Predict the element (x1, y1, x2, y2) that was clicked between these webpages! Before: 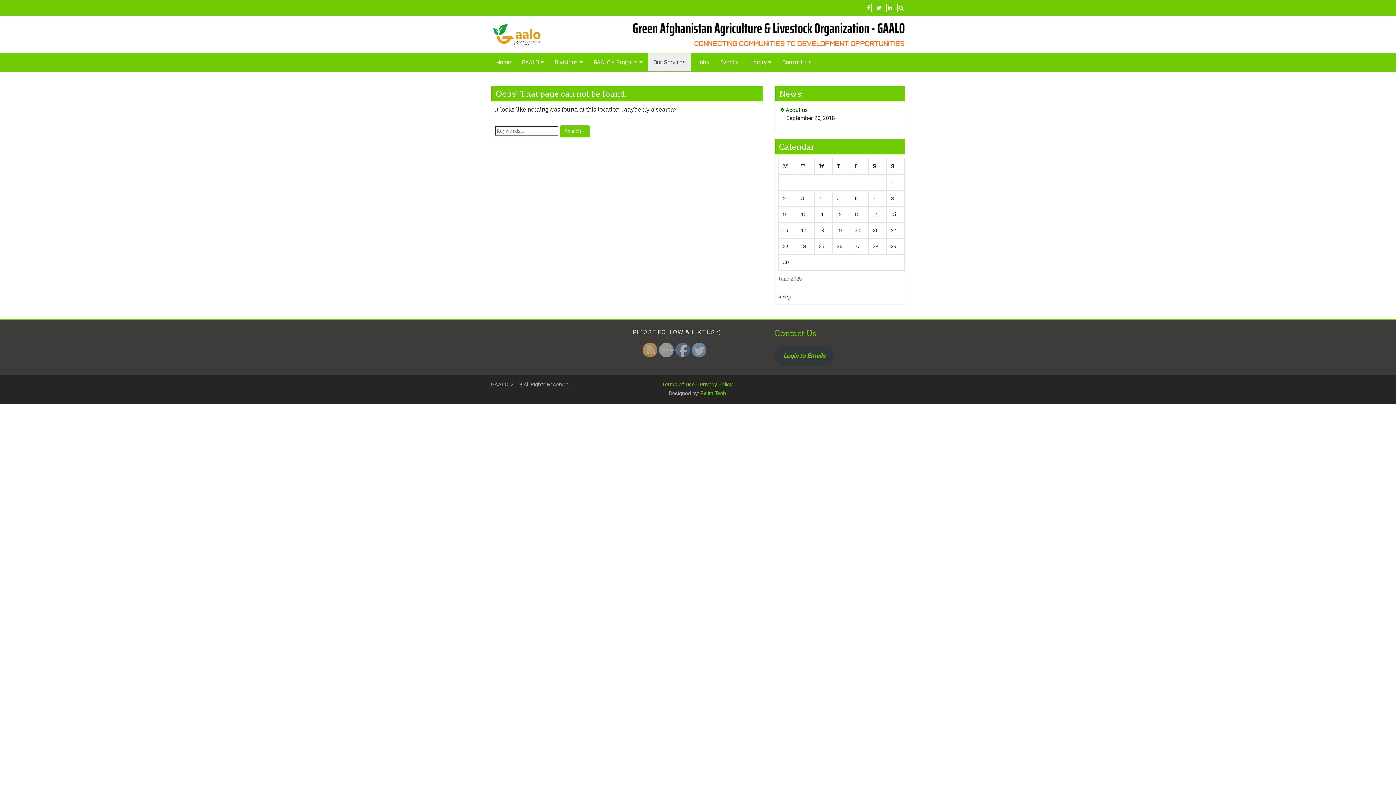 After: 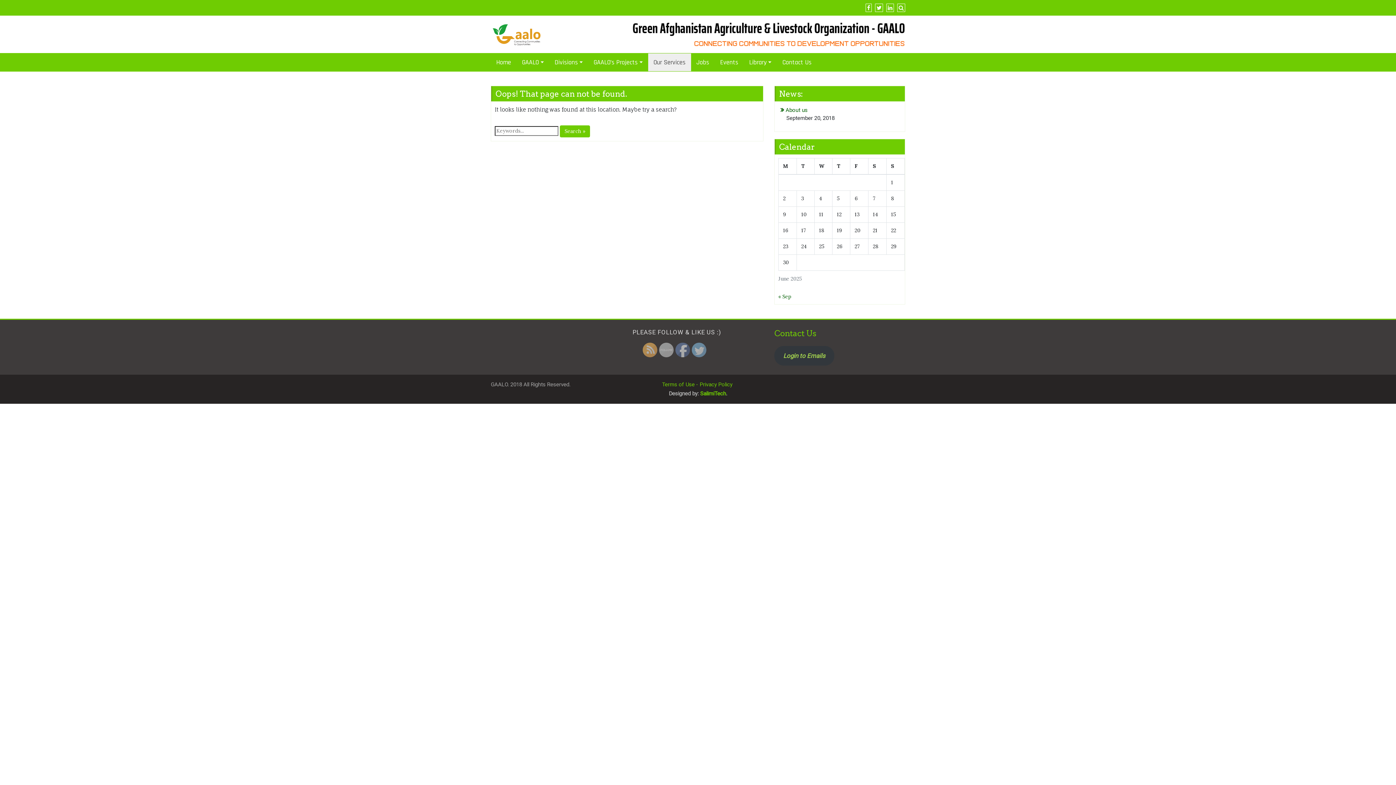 Action: label: Login to Emails bbox: (774, 346, 834, 365)